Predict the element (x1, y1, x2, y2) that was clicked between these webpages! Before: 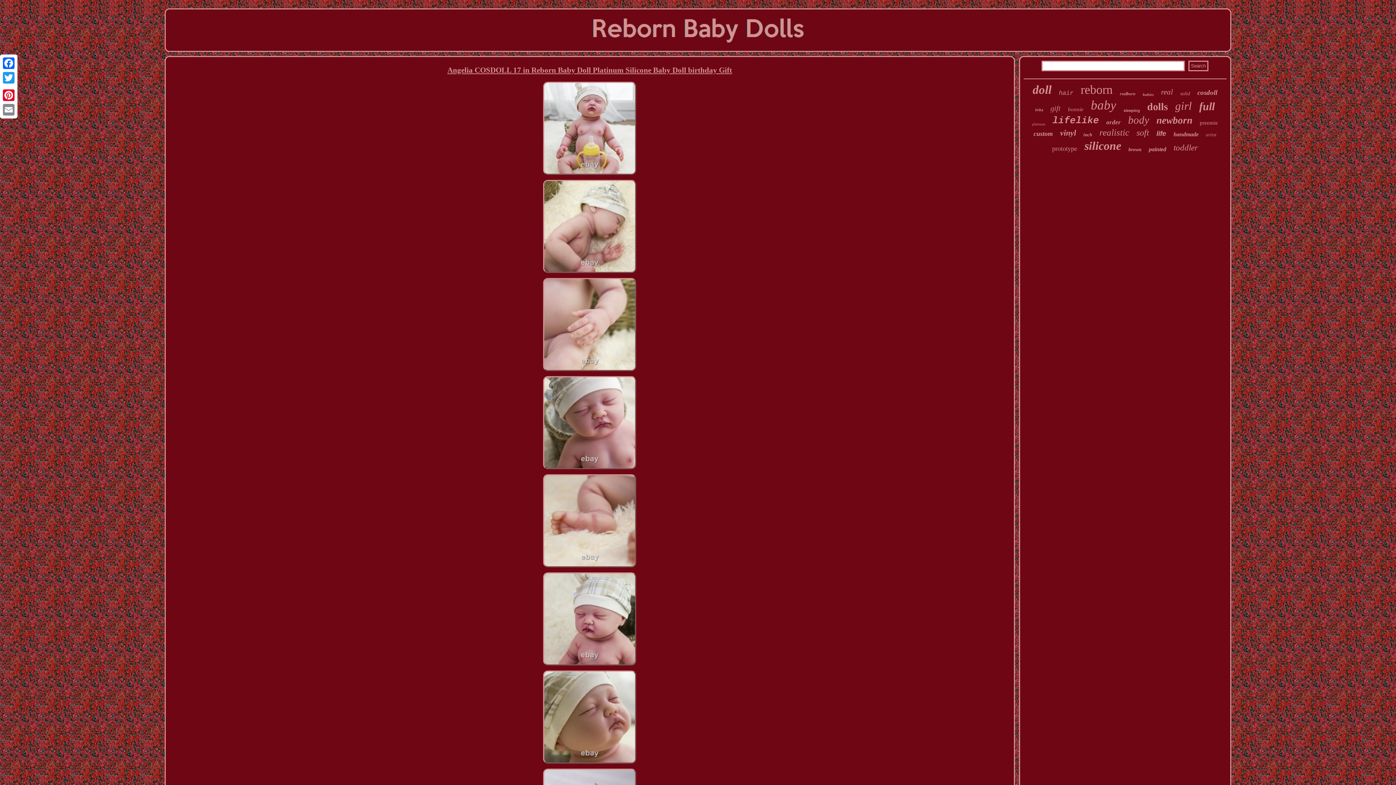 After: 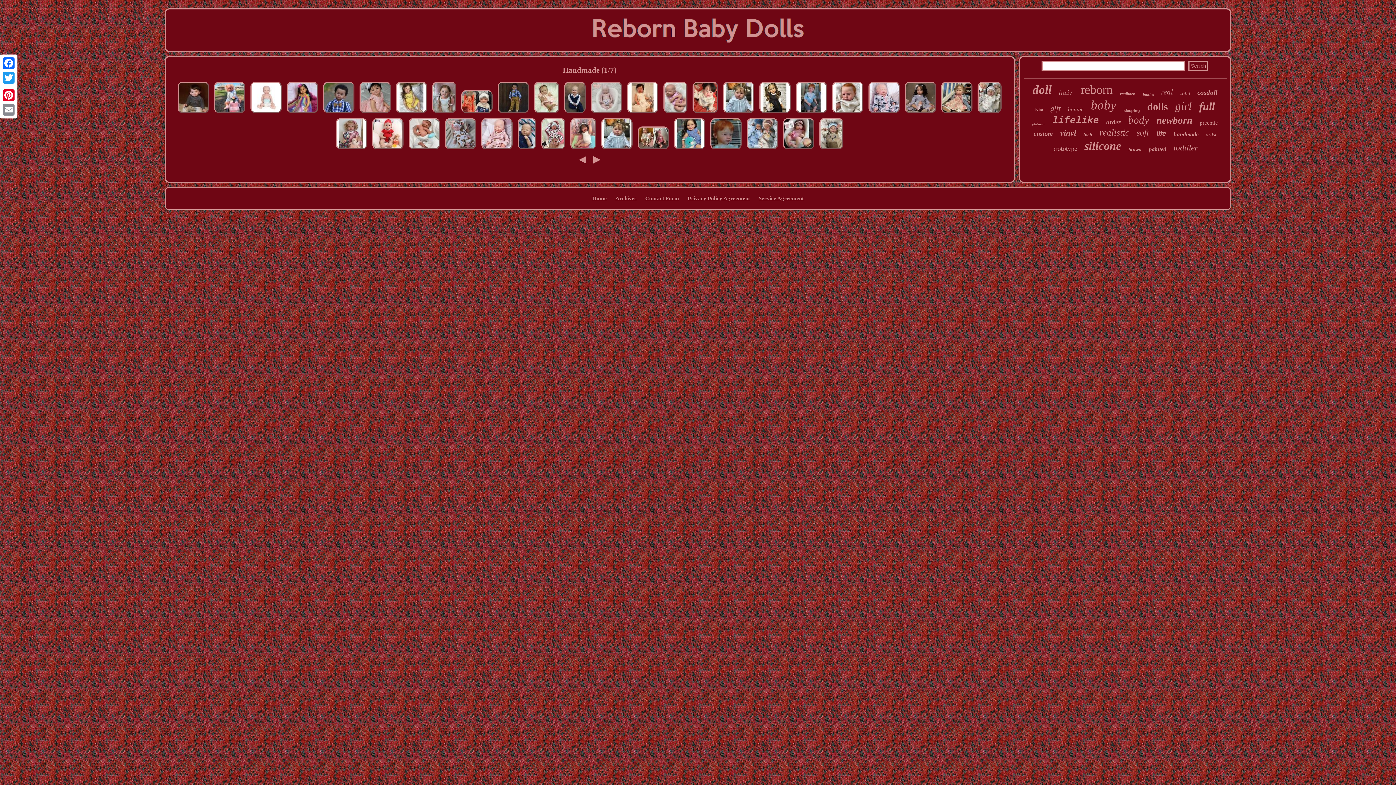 Action: bbox: (1173, 131, 1198, 137) label: handmade